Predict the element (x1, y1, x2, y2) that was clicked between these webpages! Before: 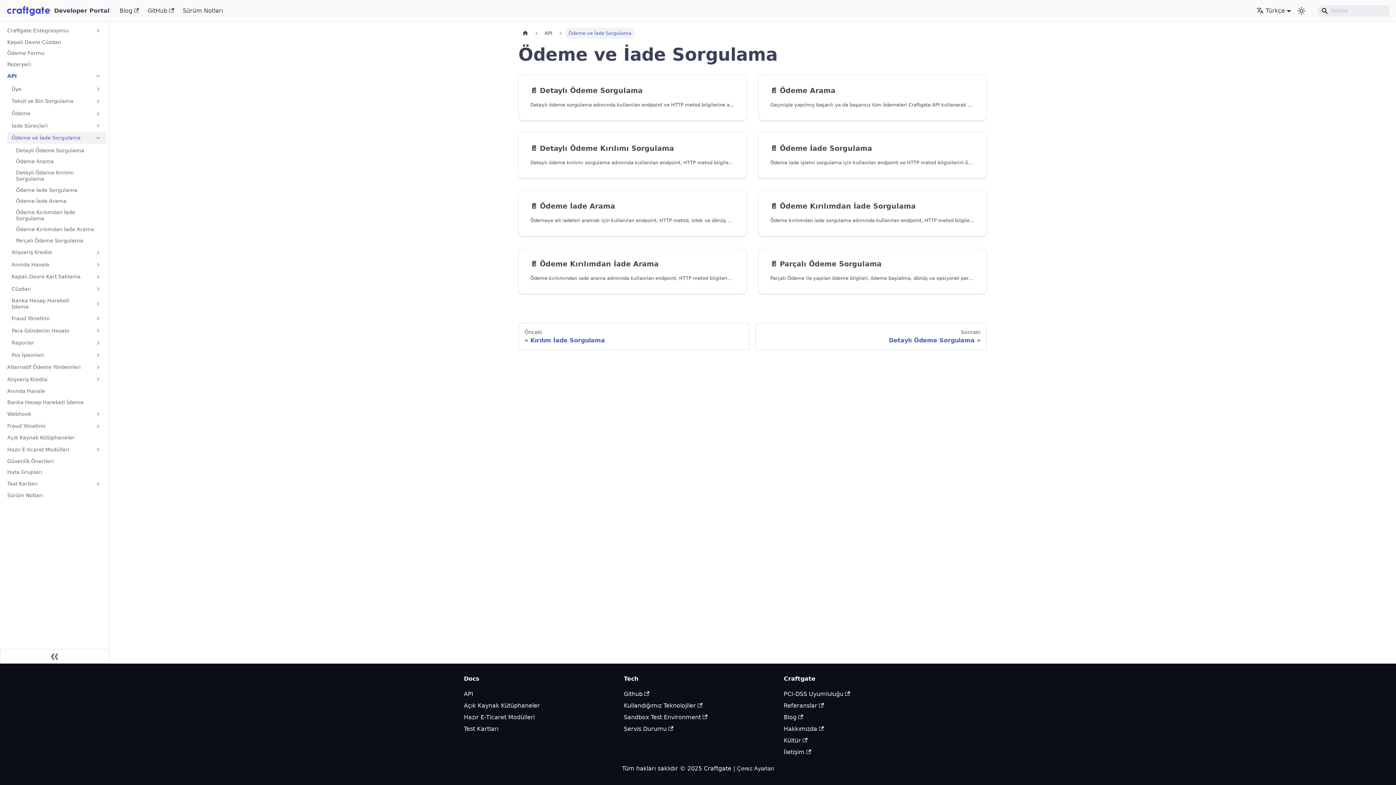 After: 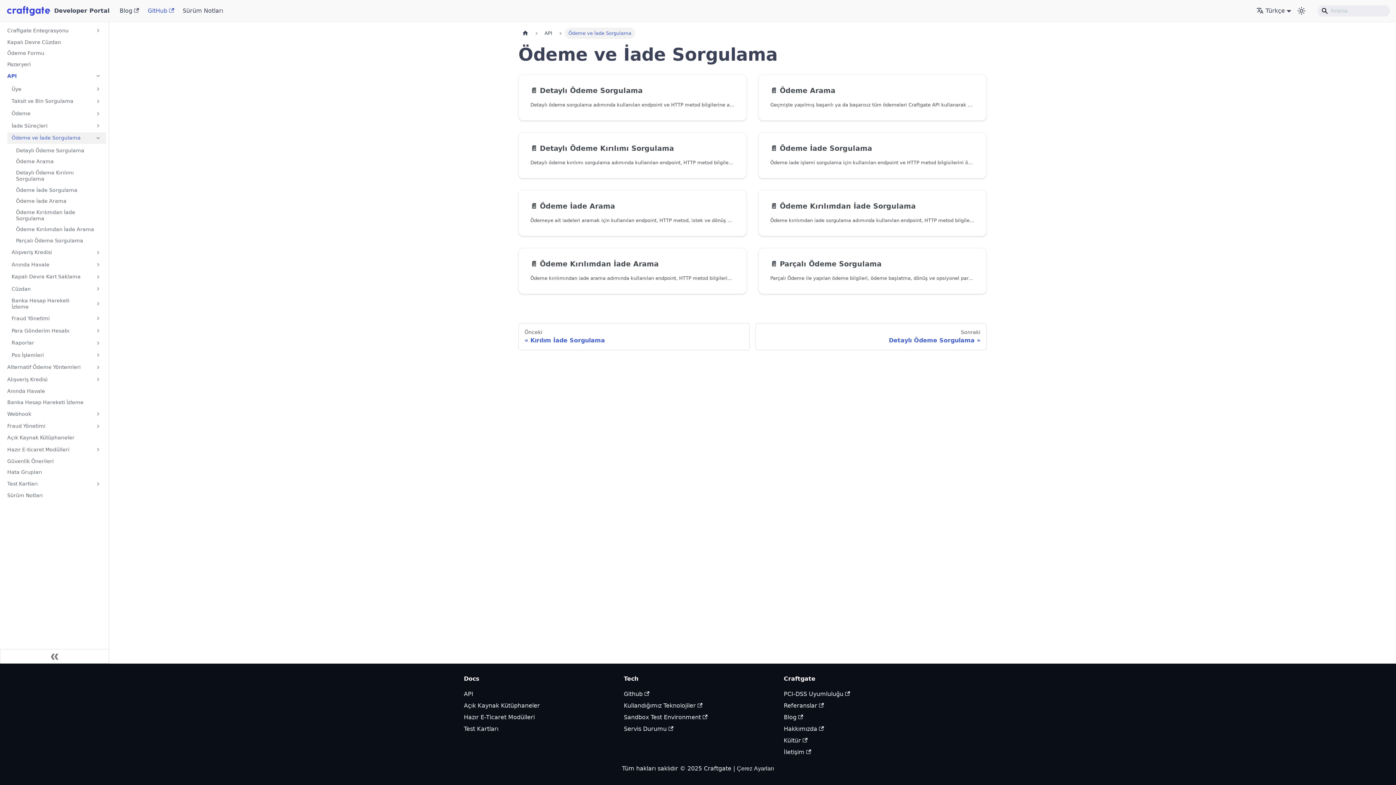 Action: label: GitHub bbox: (143, 4, 178, 17)